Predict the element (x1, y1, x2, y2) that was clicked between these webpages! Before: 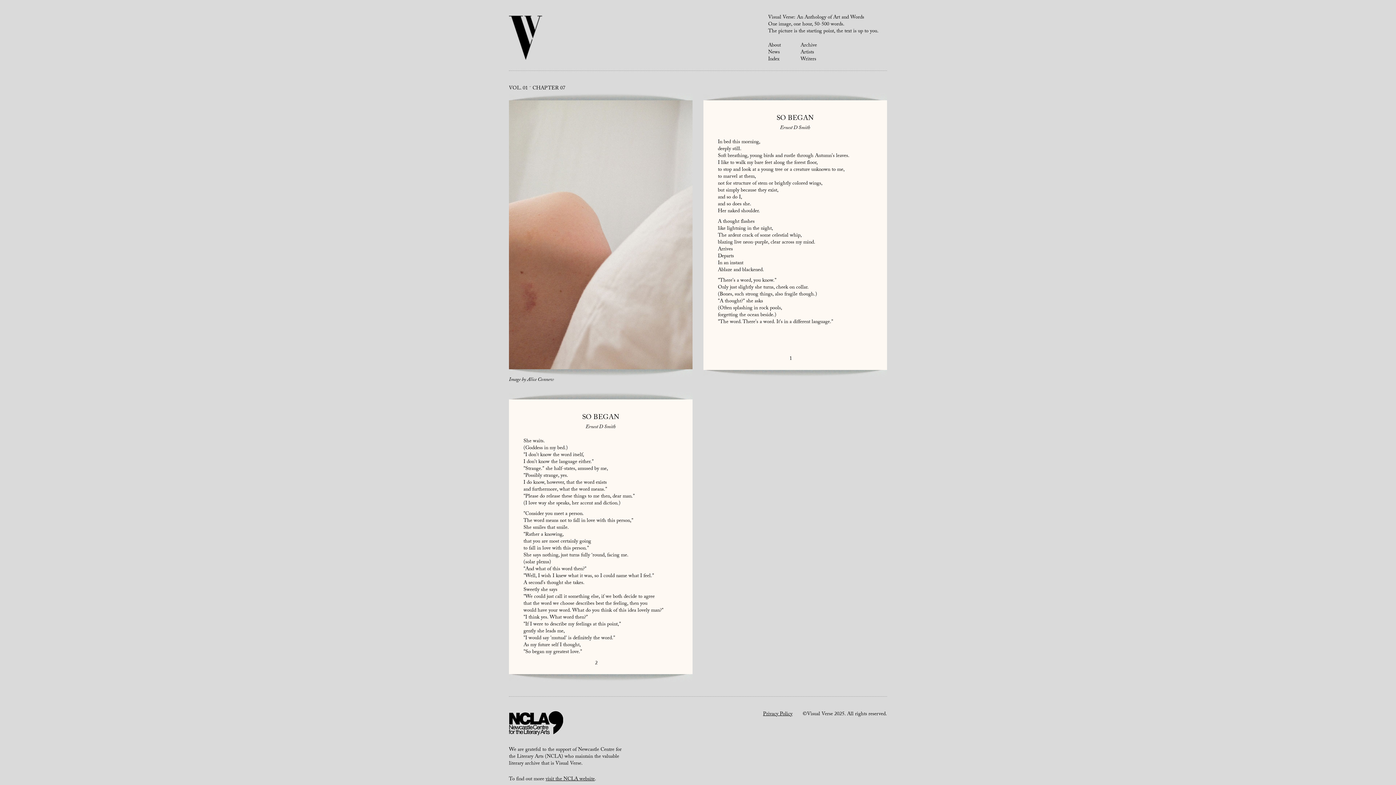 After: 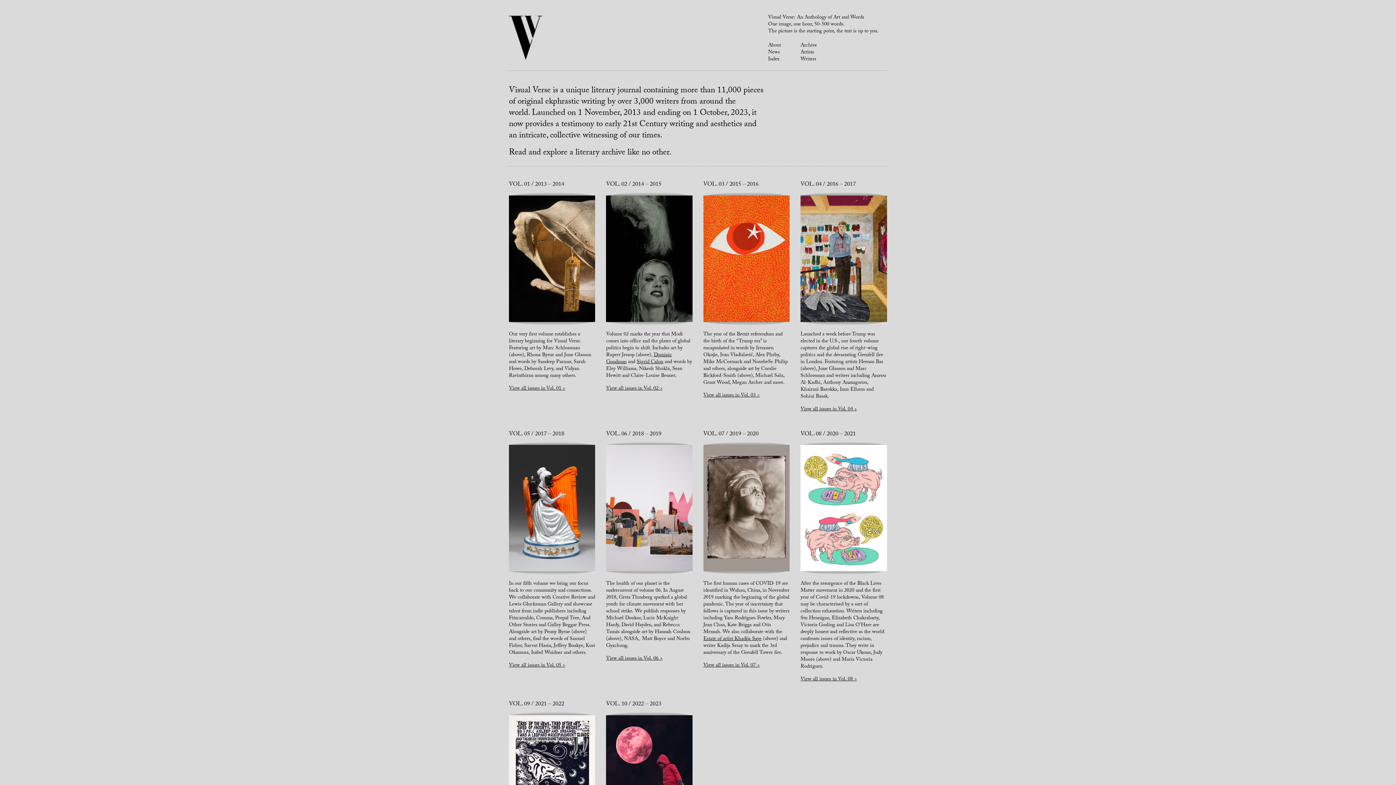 Action: bbox: (509, 29, 542, 47)